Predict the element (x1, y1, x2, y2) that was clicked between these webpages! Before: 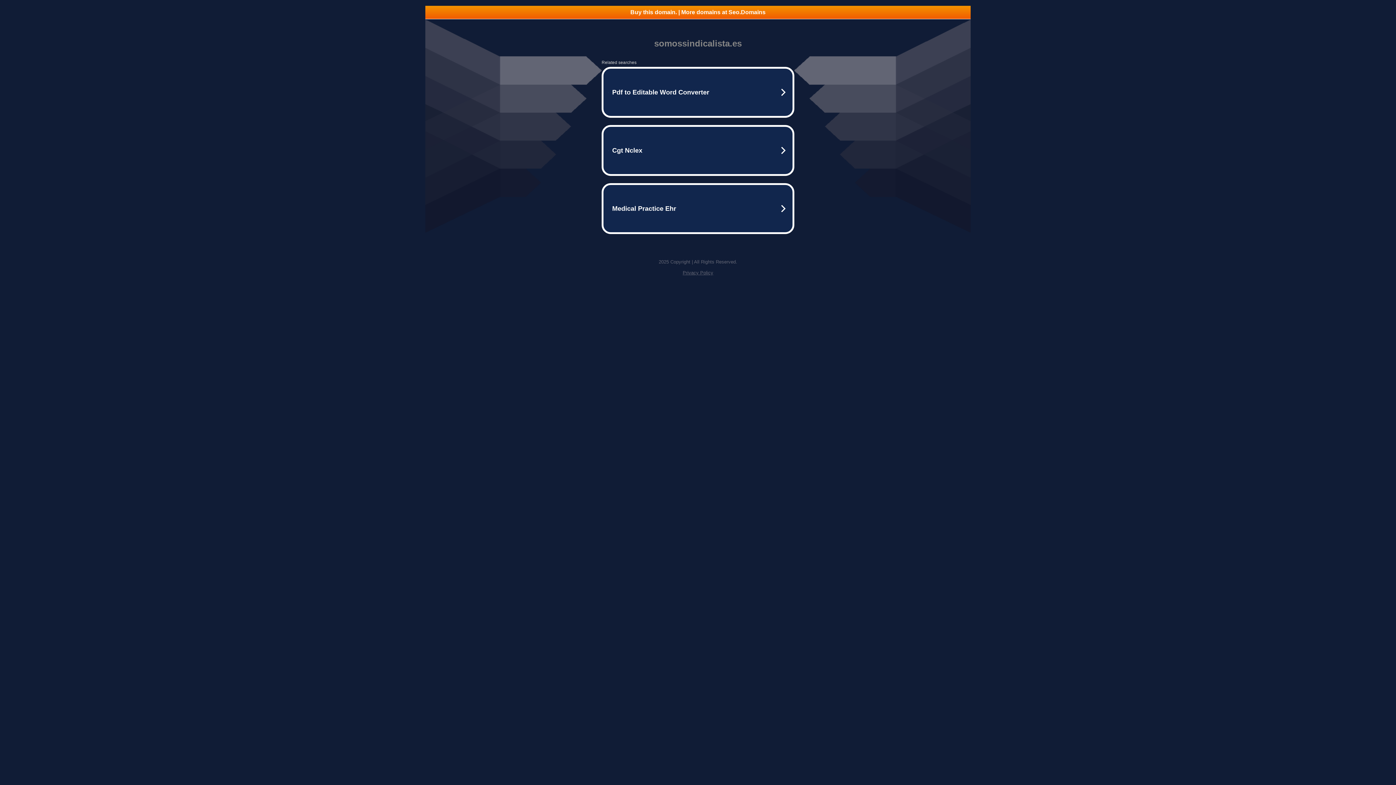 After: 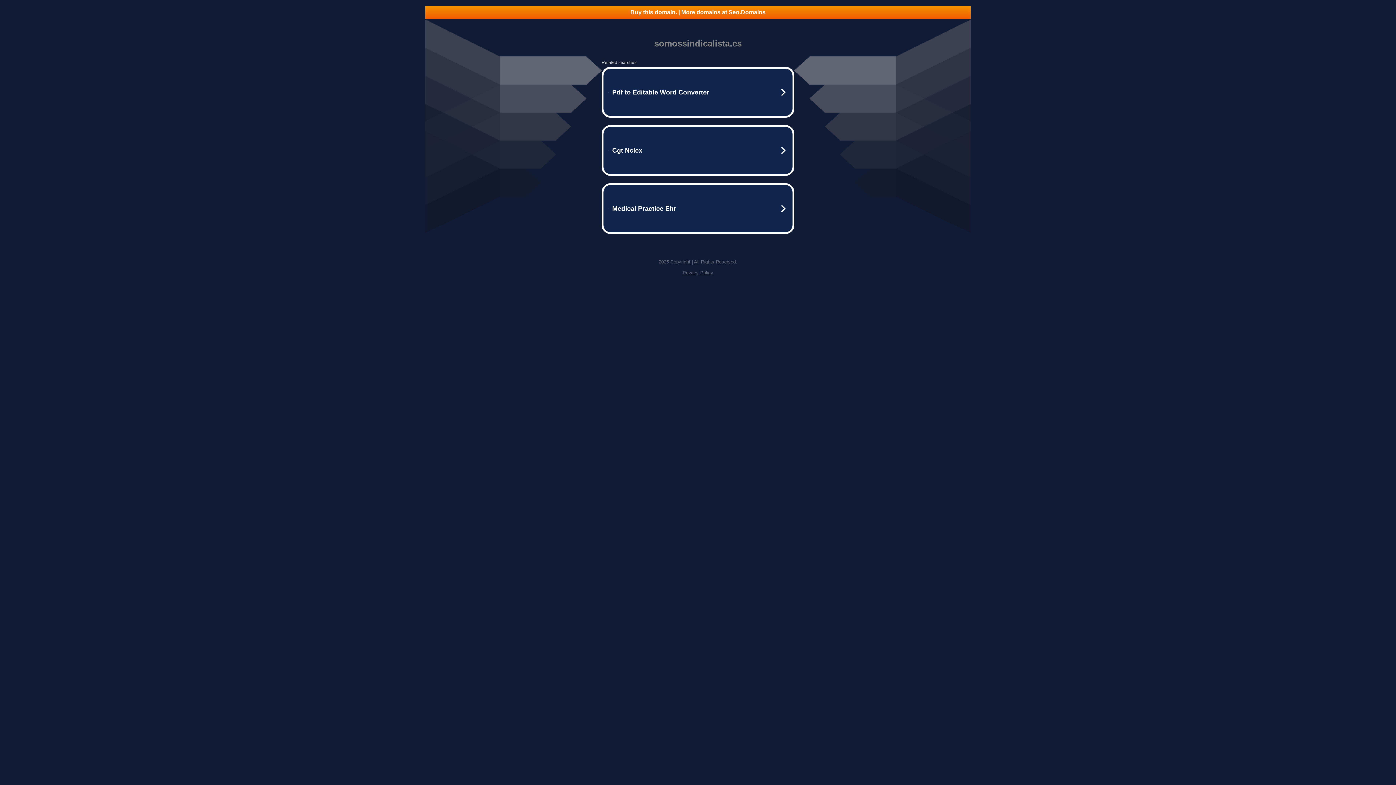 Action: bbox: (682, 270, 713, 275) label: Privacy Policy